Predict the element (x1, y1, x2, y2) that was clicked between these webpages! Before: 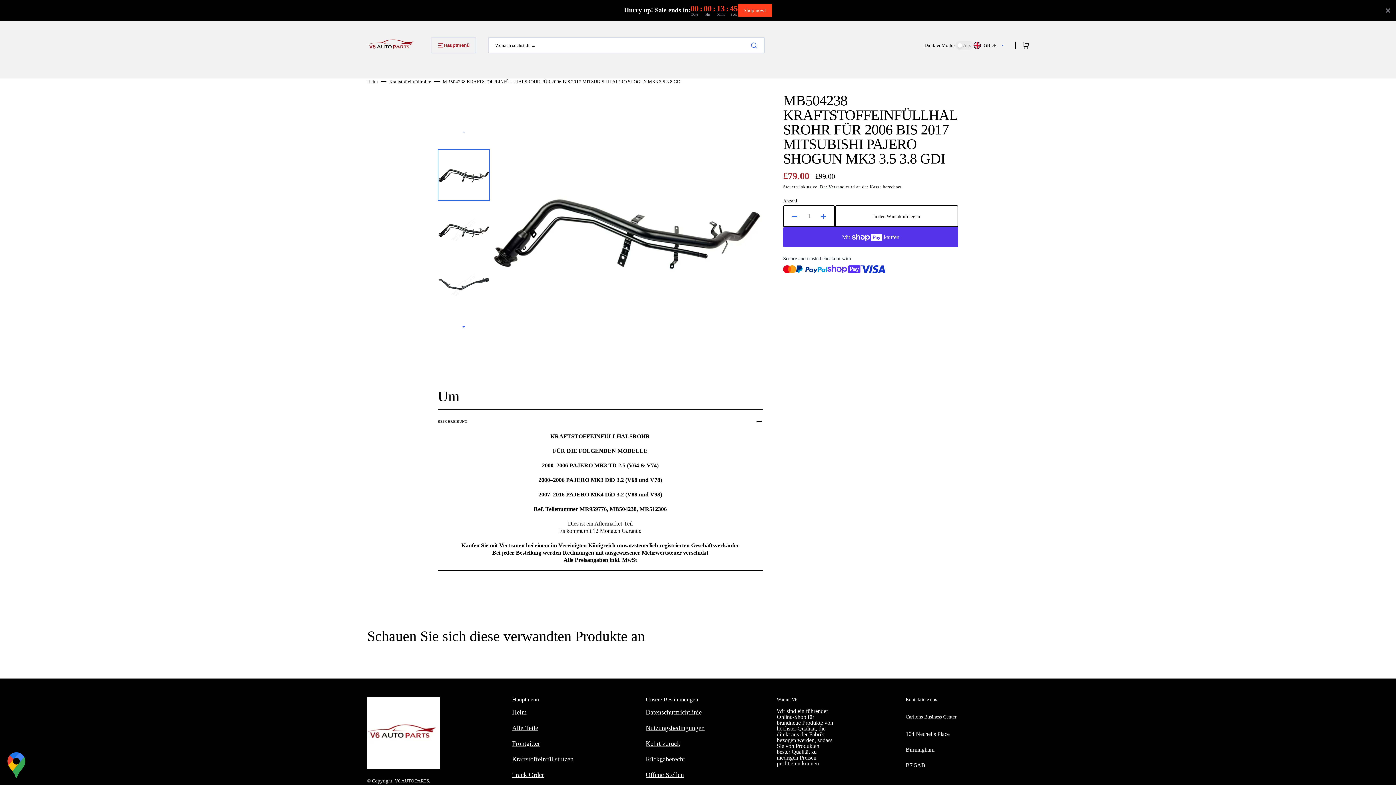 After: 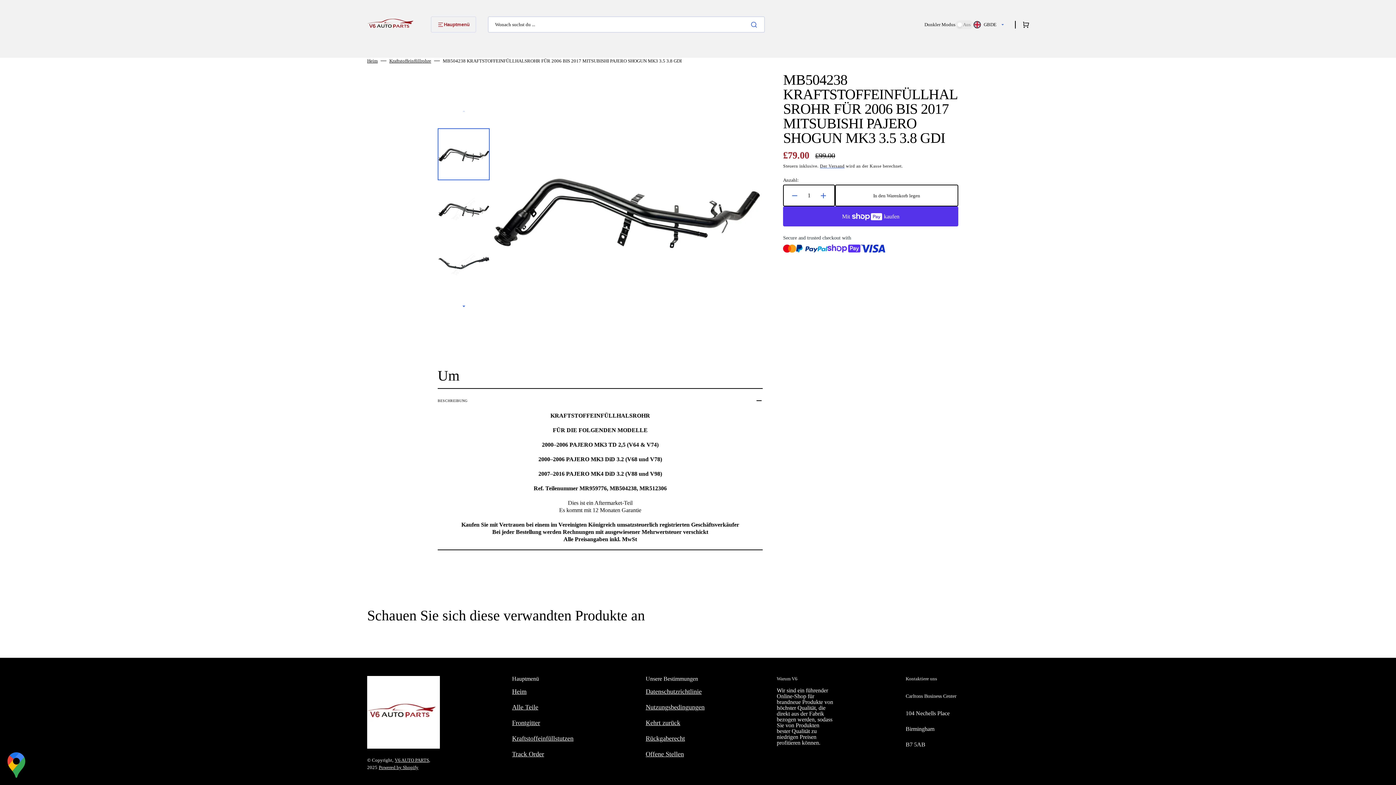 Action: bbox: (1384, 6, 1392, 14)